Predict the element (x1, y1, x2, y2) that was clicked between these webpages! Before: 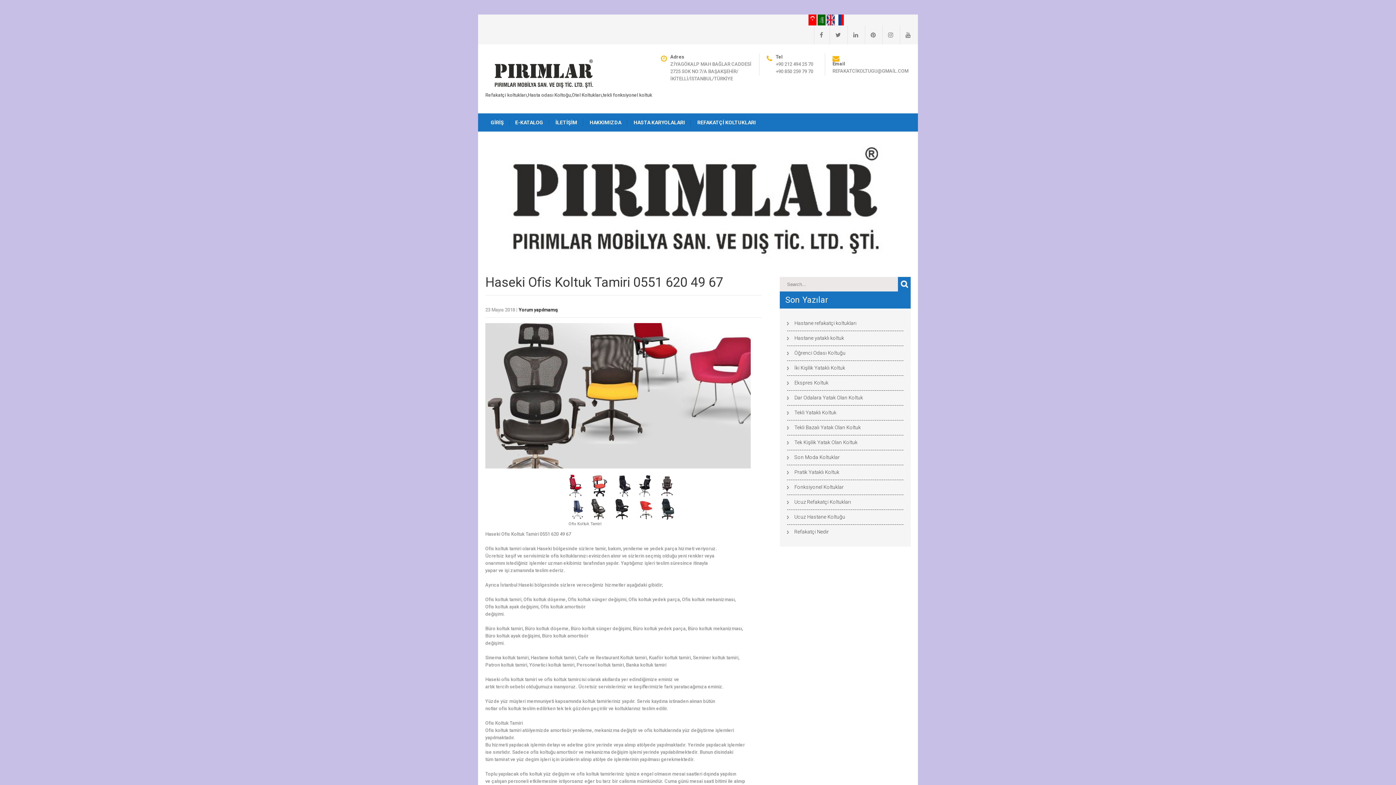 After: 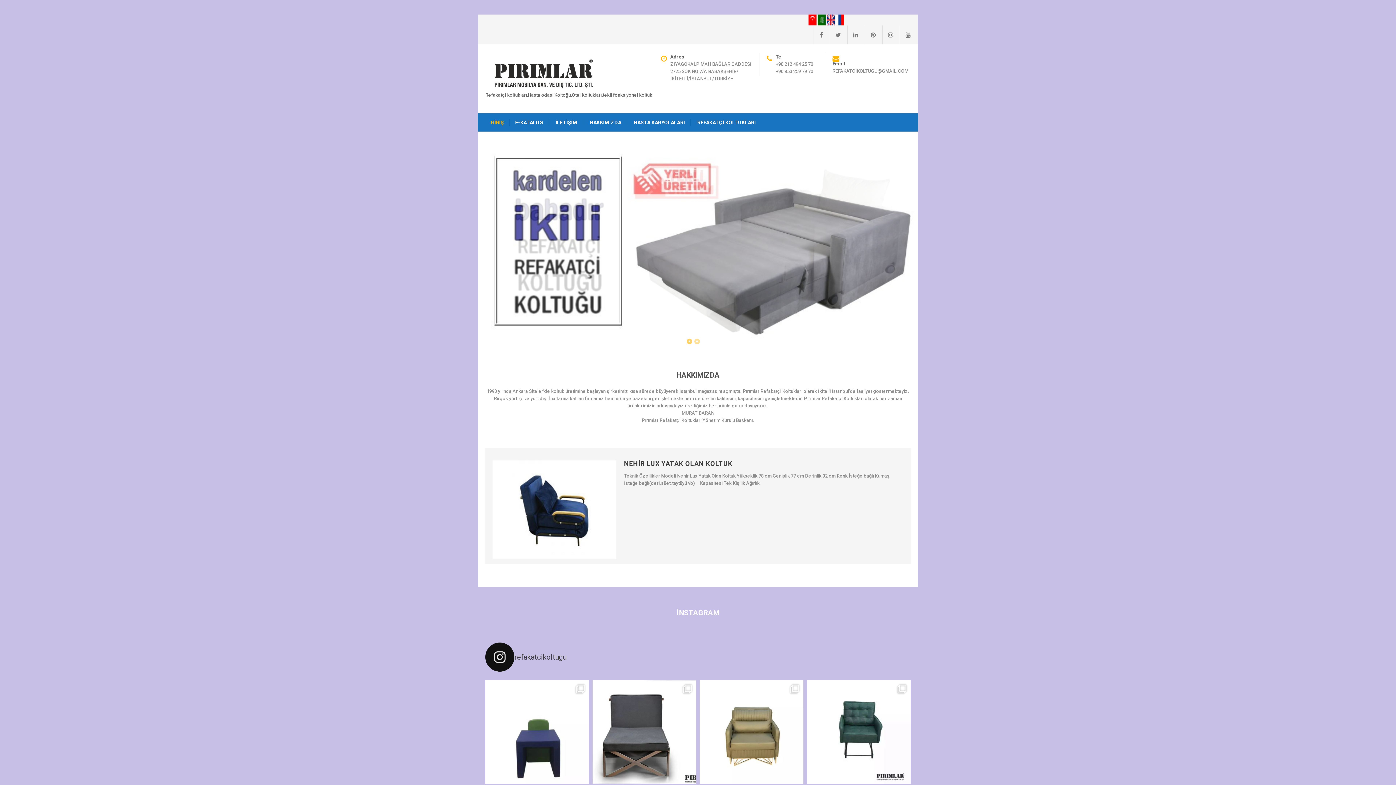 Action: label: Refakatçi koltukları,Hasta odası Koltoğu,Otel Koltukları,tekli fonksiyonel koltuk bbox: (485, 65, 652, 98)